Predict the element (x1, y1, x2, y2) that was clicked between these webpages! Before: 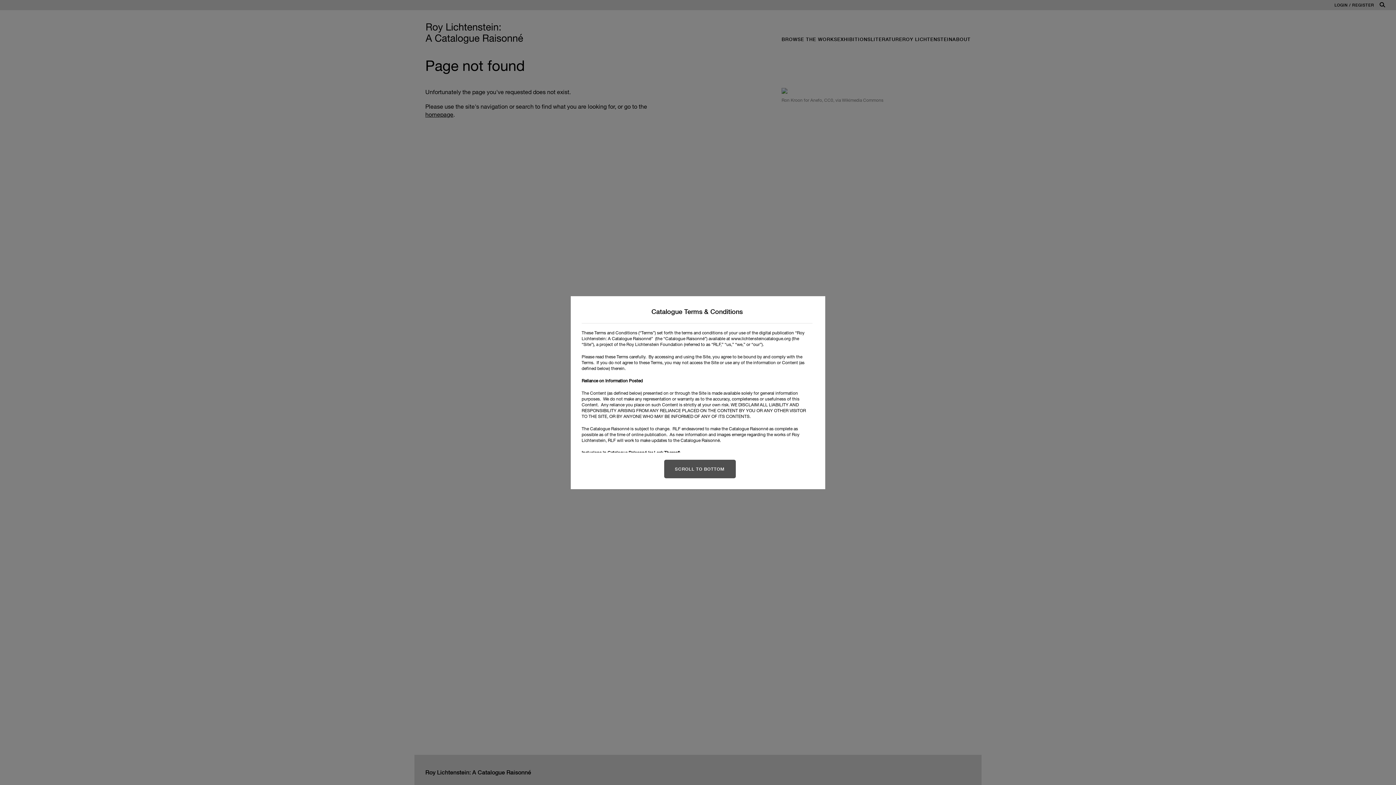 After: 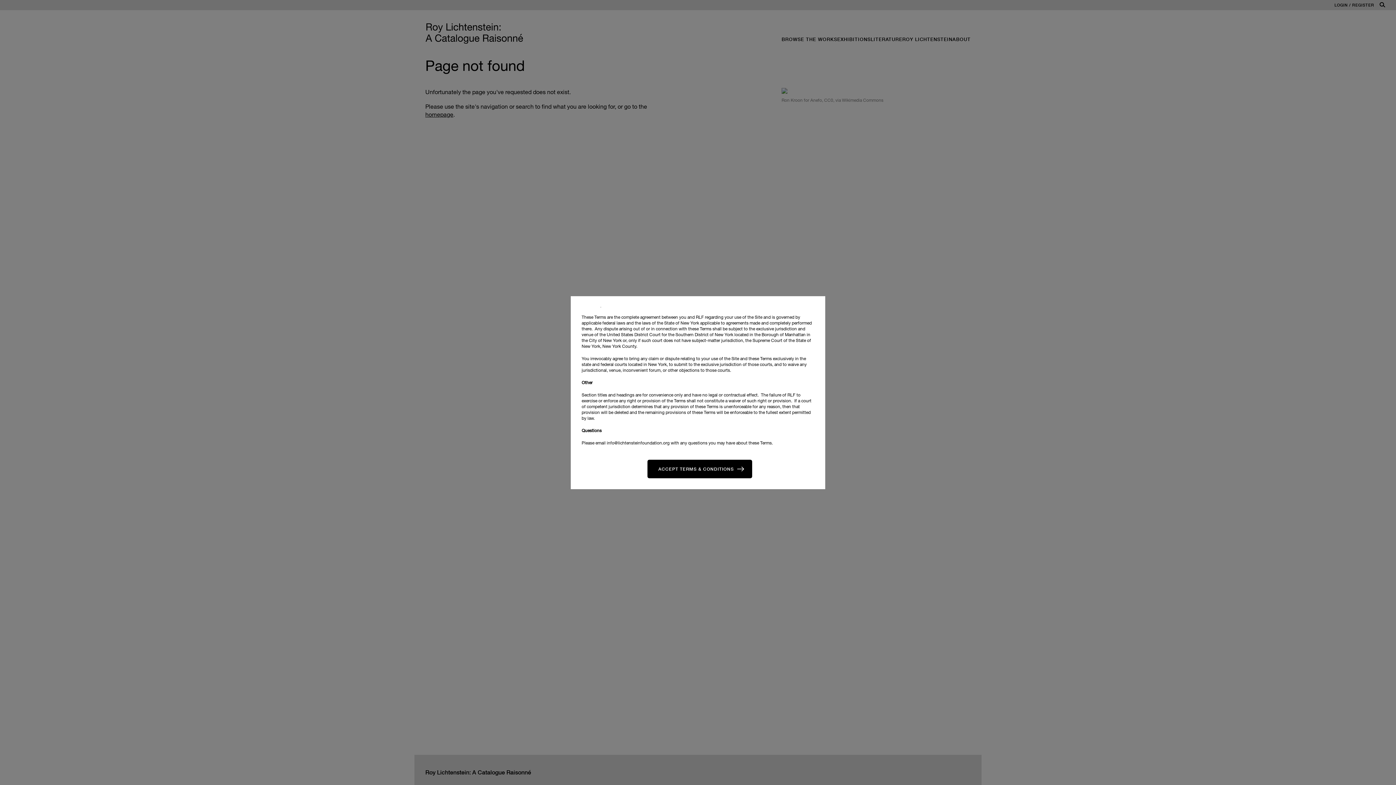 Action: bbox: (664, 459, 735, 478) label: SCROLL TO BOTTOM